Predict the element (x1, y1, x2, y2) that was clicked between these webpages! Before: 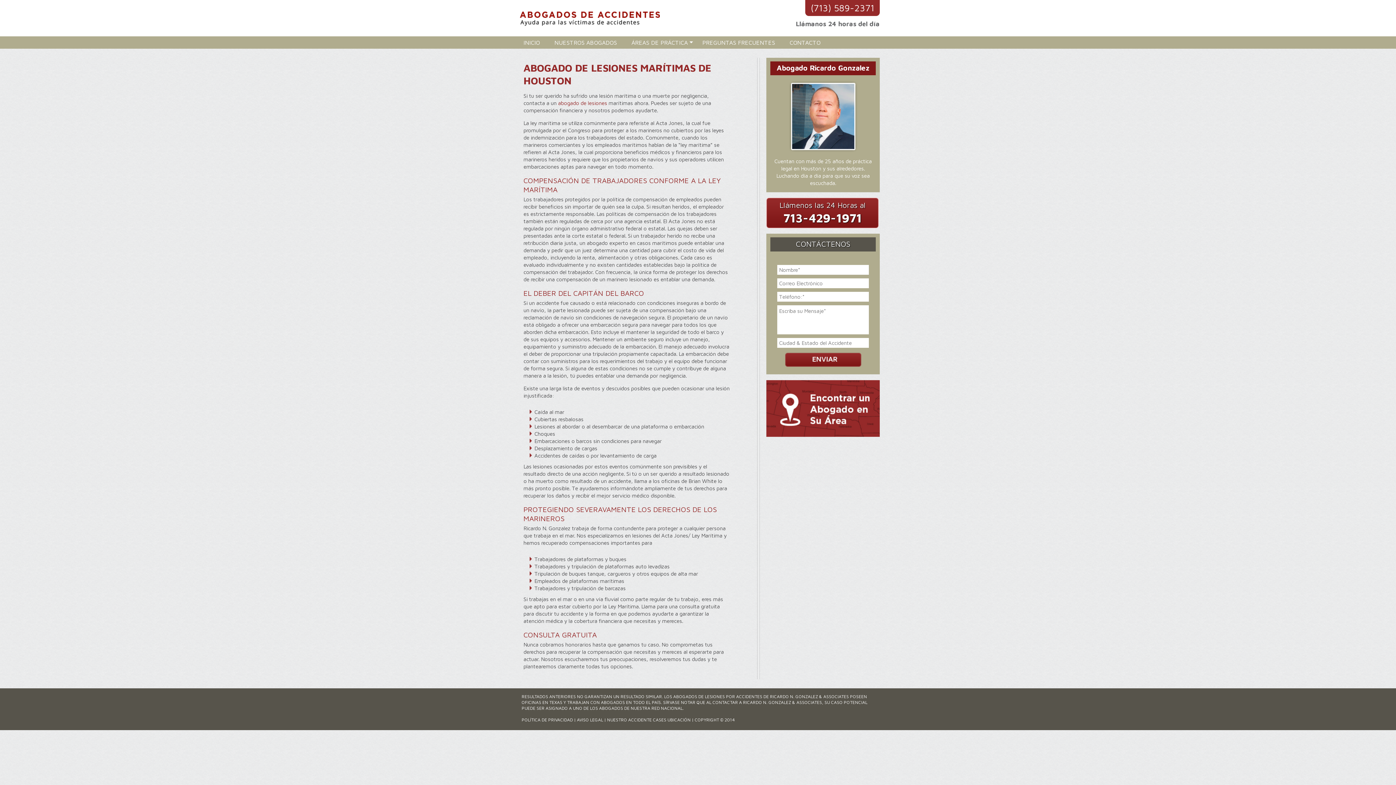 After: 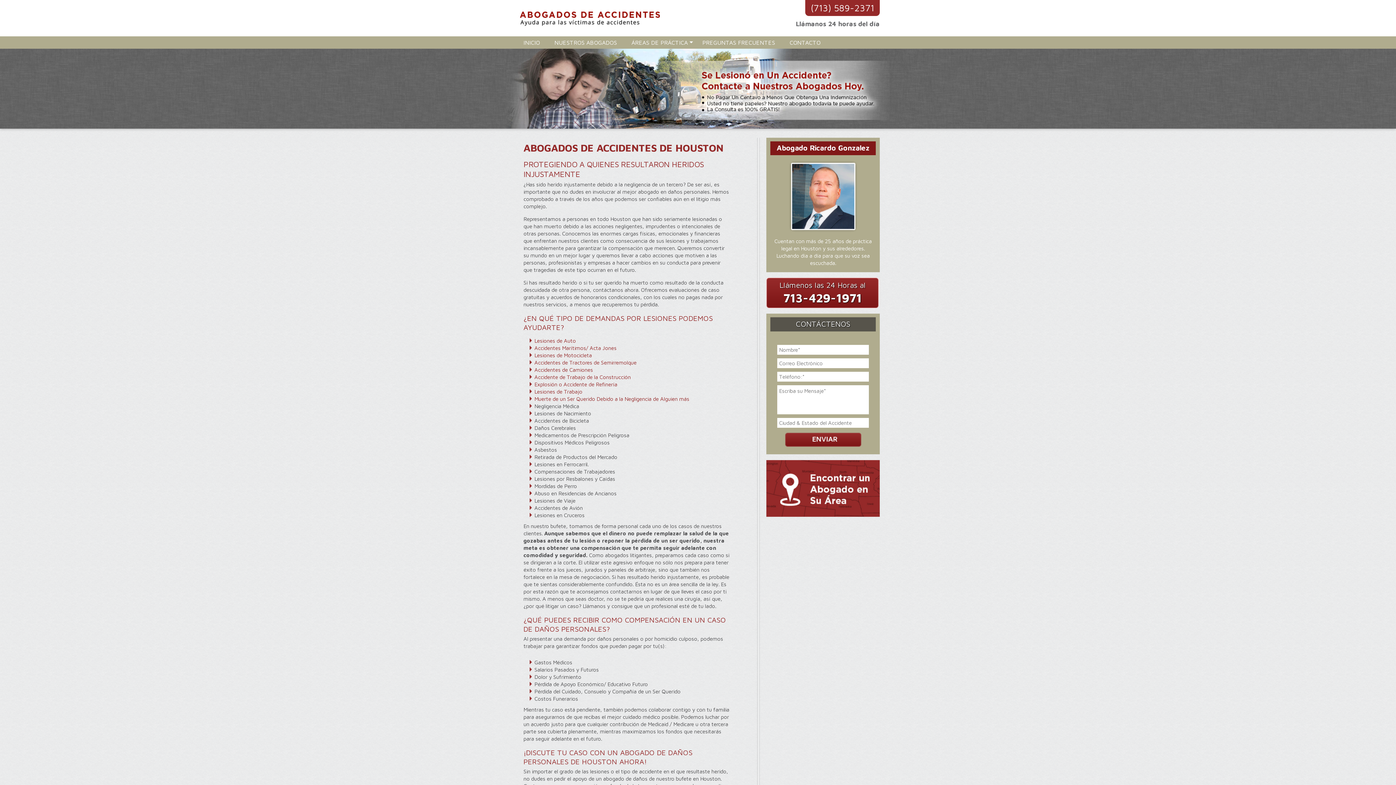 Action: label: abogado de lesiones bbox: (558, 100, 607, 106)